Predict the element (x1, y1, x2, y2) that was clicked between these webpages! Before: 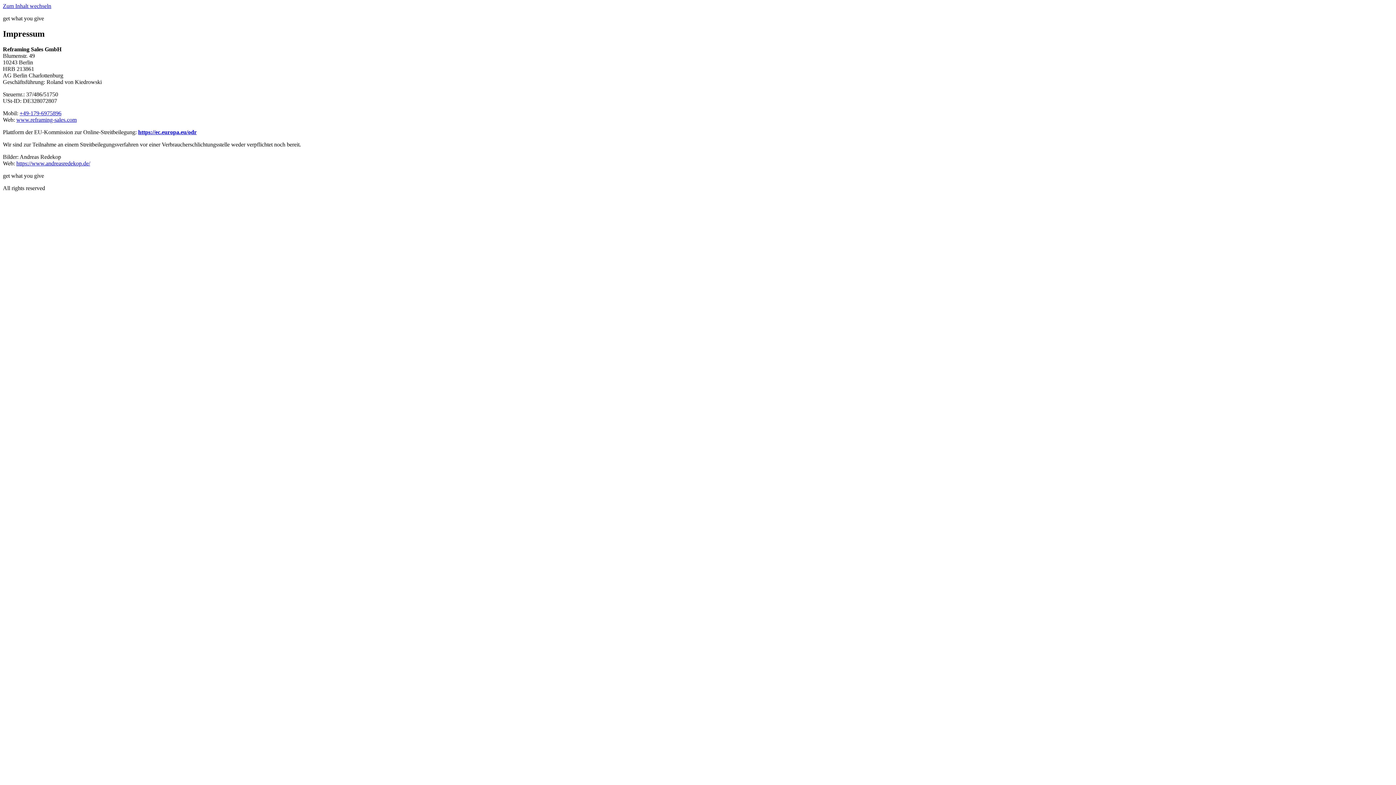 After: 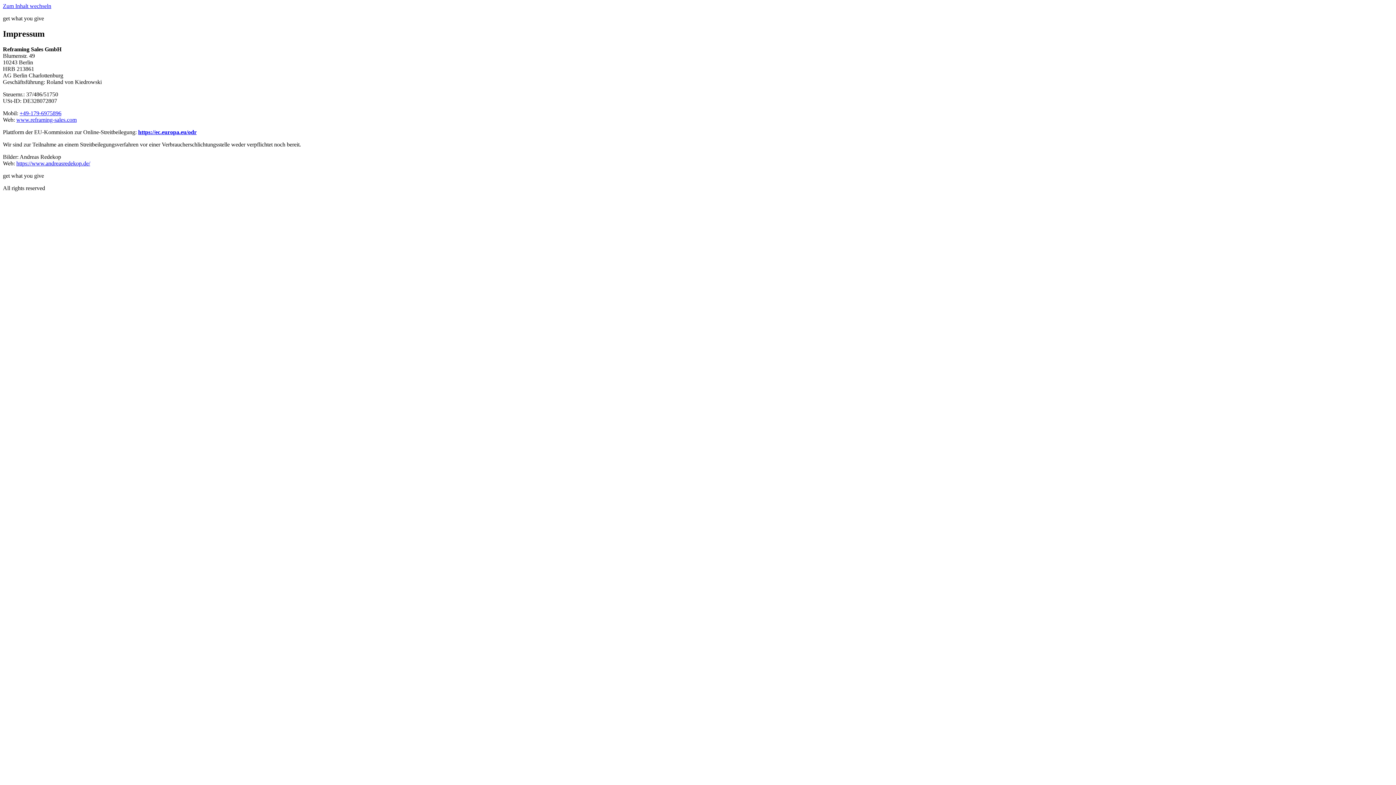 Action: label: https://ec.europa.eu/odr bbox: (138, 129, 196, 135)